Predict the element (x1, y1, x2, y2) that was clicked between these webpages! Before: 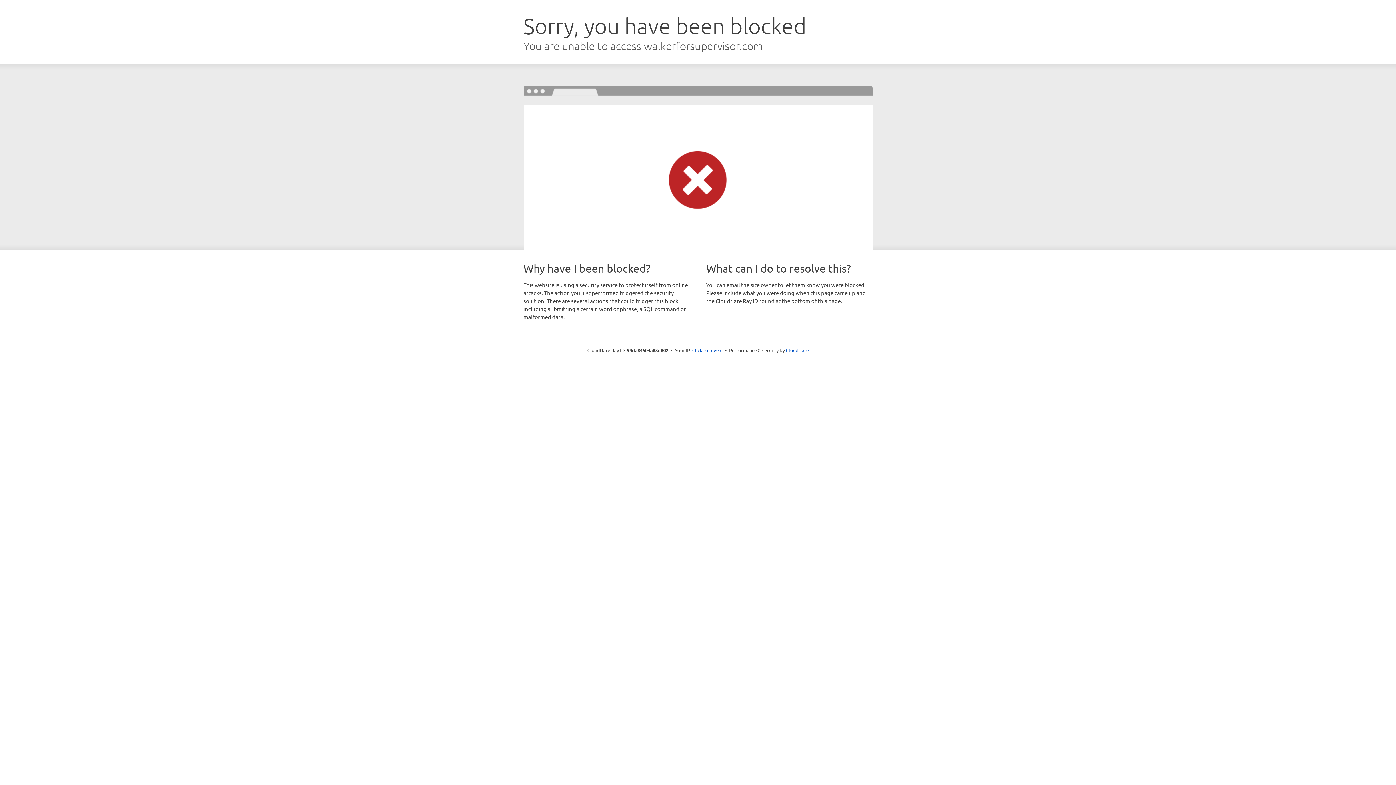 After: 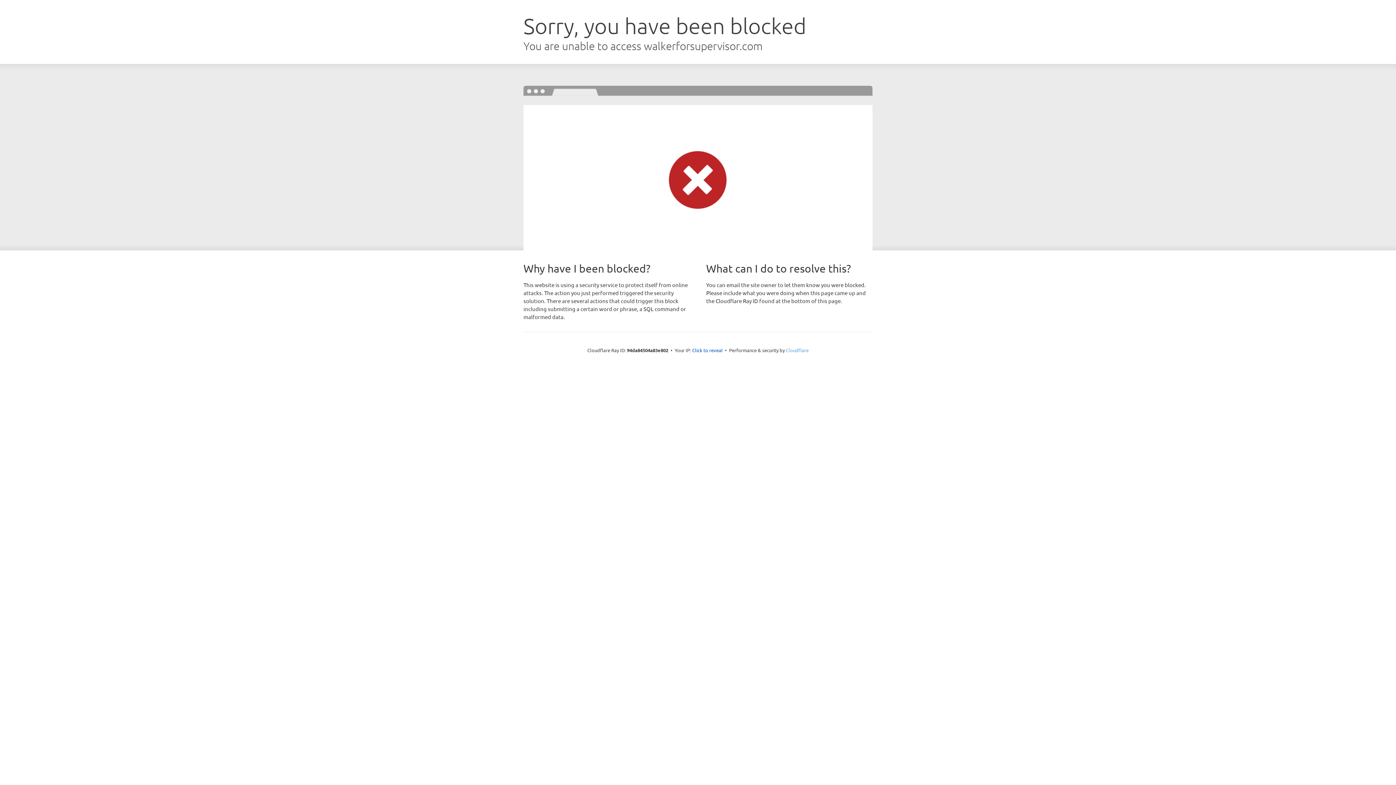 Action: label: Cloudflare bbox: (786, 347, 808, 353)